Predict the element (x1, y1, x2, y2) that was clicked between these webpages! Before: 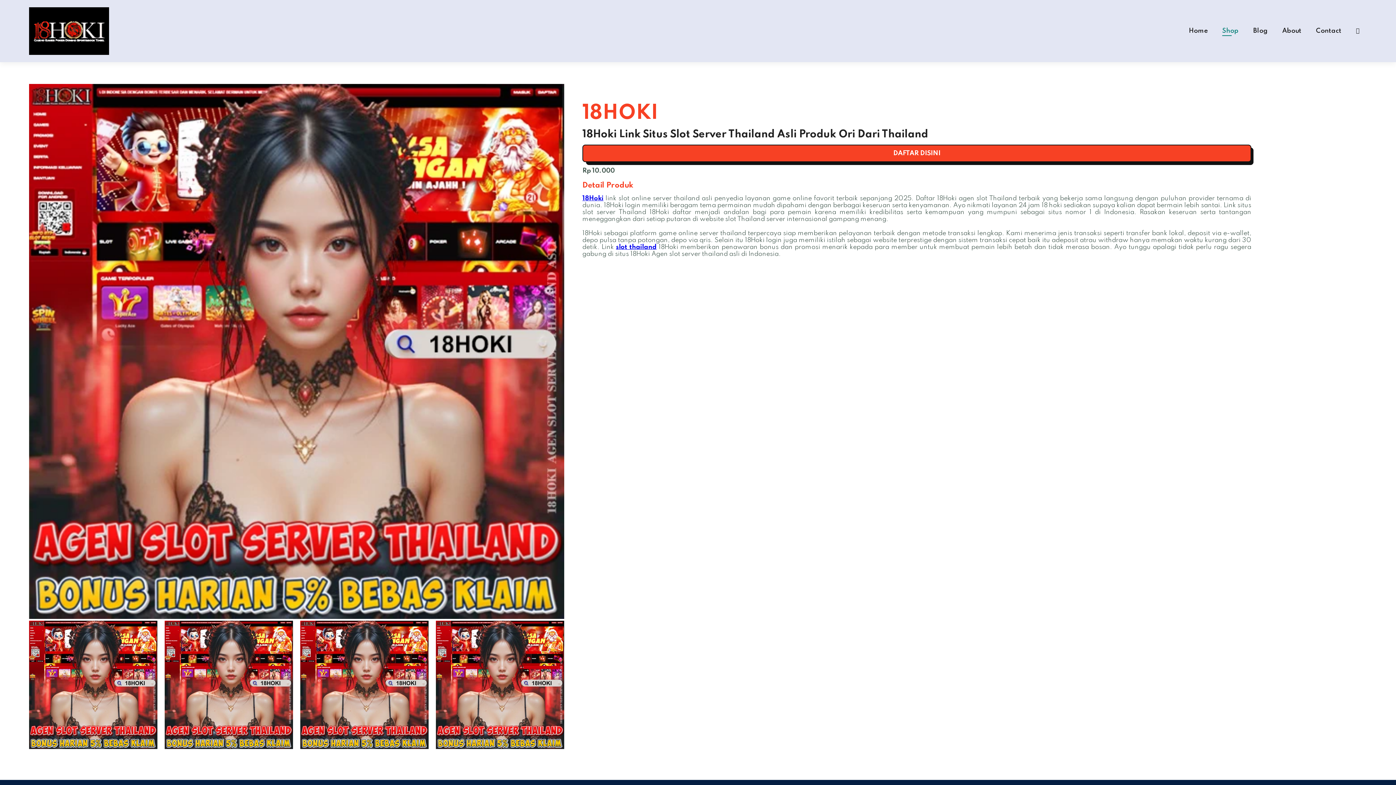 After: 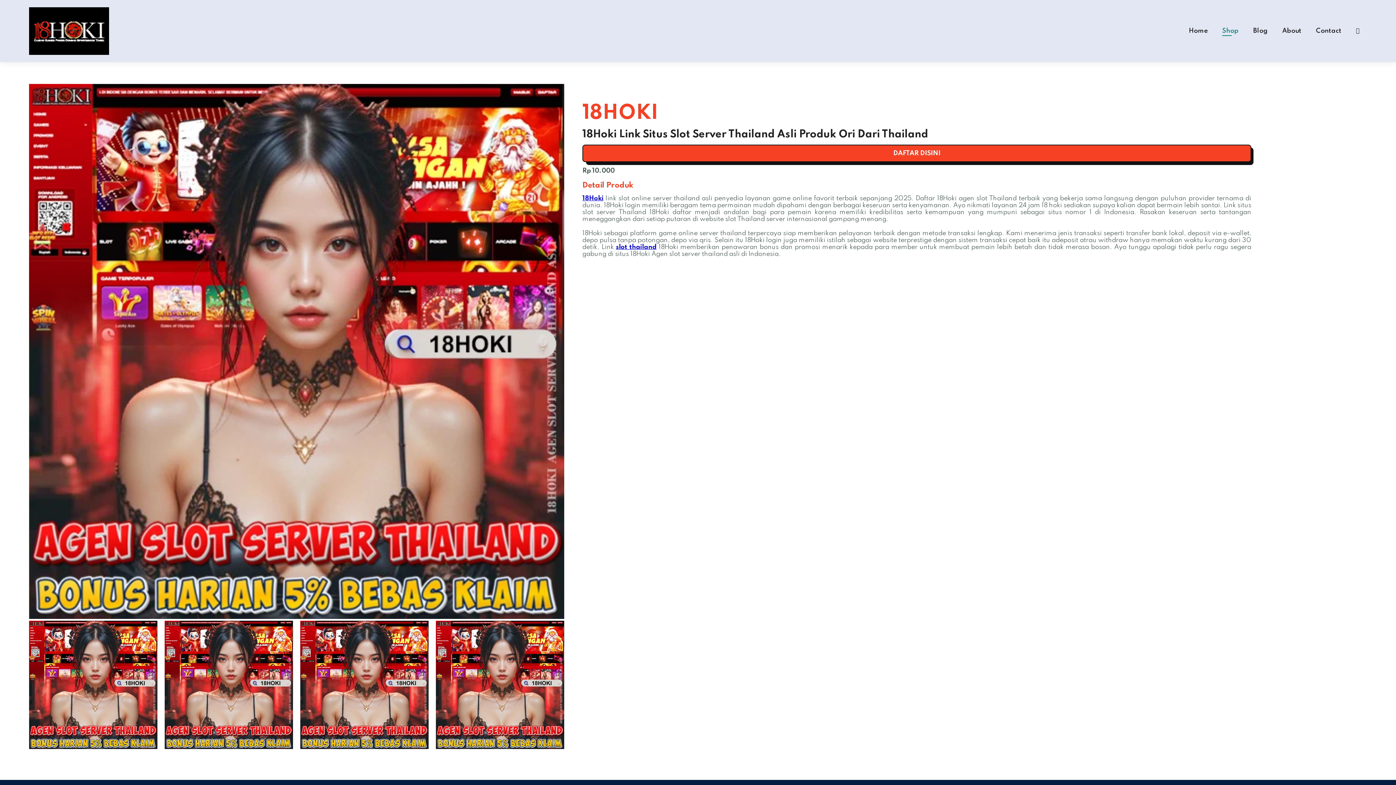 Action: label: Contact bbox: (1316, 27, 1341, 34)